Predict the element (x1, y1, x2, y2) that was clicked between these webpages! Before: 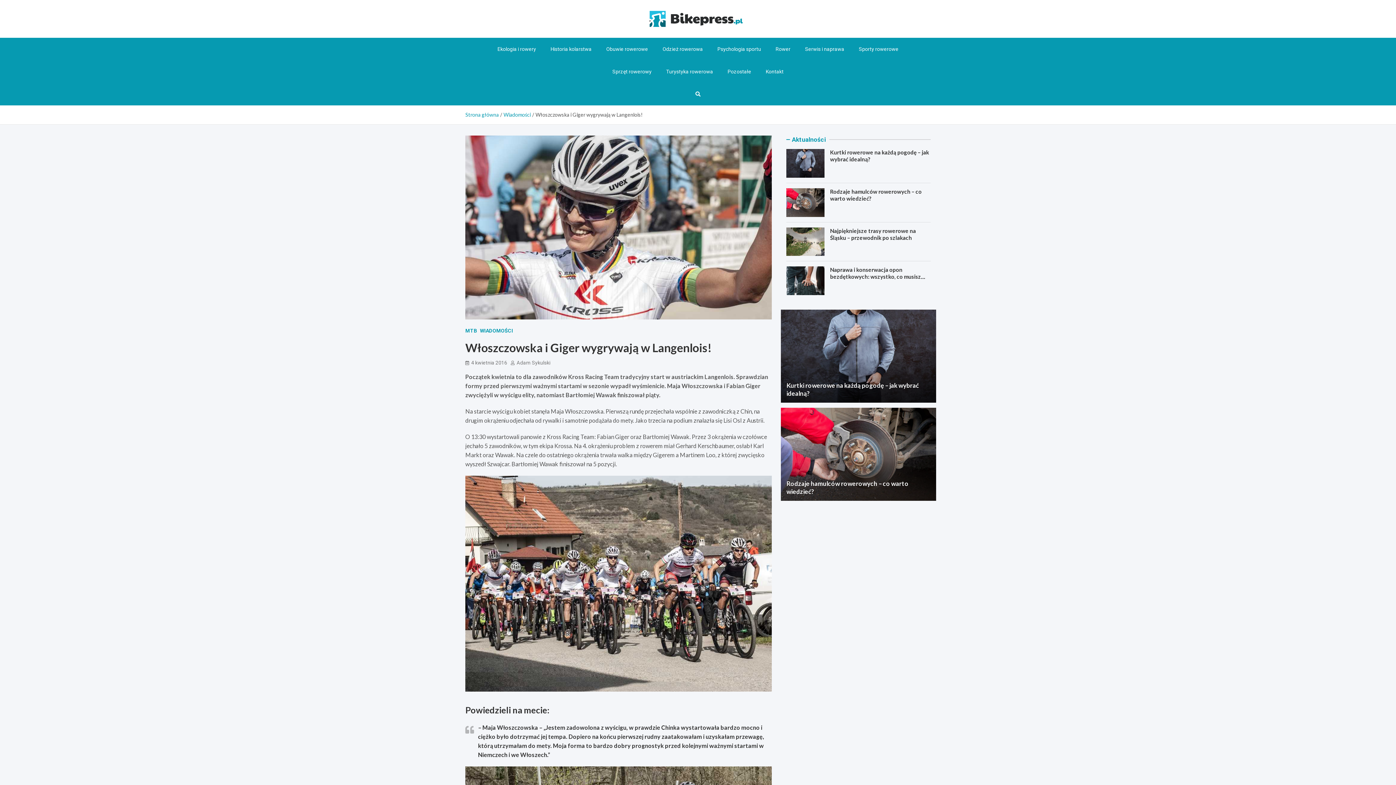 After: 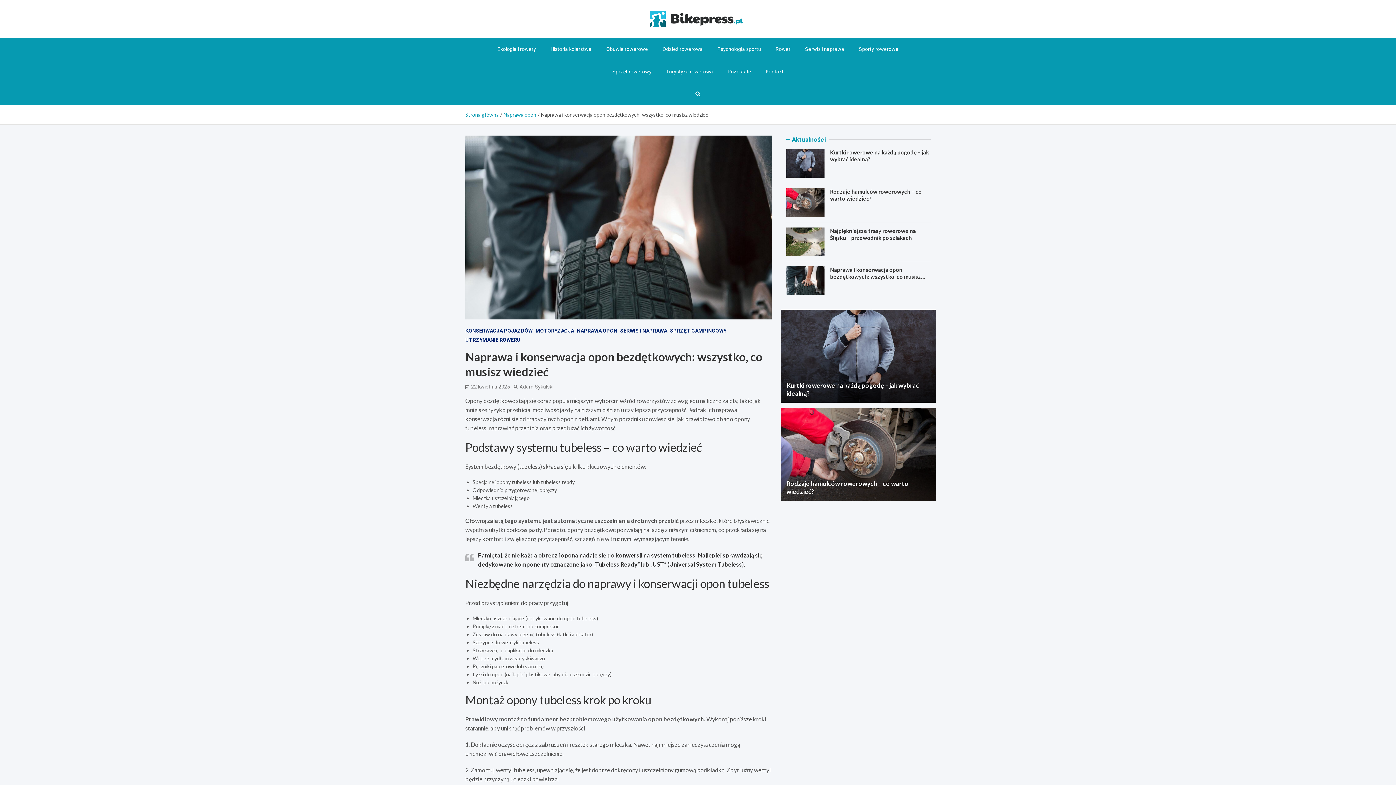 Action: bbox: (830, 266, 921, 287) label: Naprawa i konserwacja opon bezdętkowych: wszystko, co musisz wiedzieć